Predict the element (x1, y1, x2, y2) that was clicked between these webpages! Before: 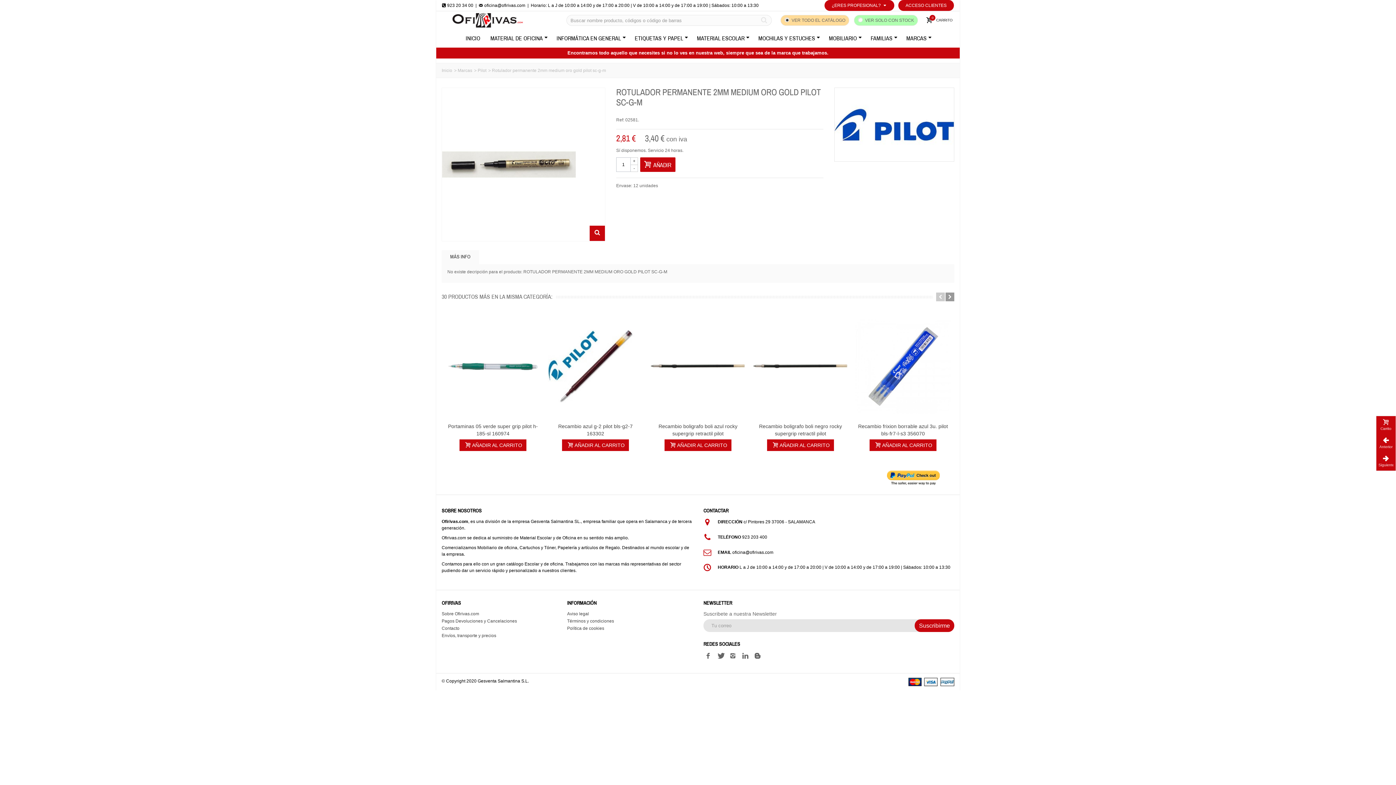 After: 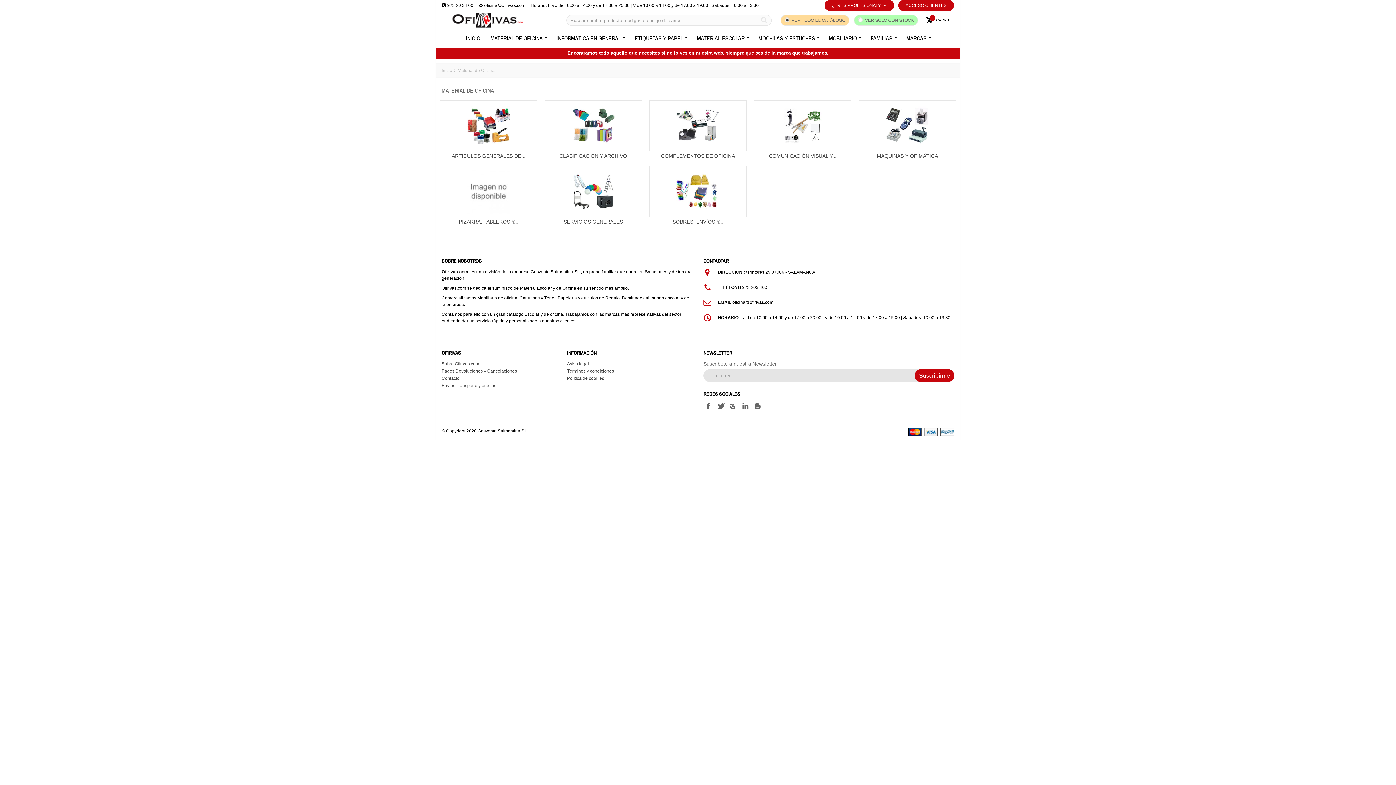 Action: label: MATERIAL DE OFICINA bbox: (485, 32, 551, 45)